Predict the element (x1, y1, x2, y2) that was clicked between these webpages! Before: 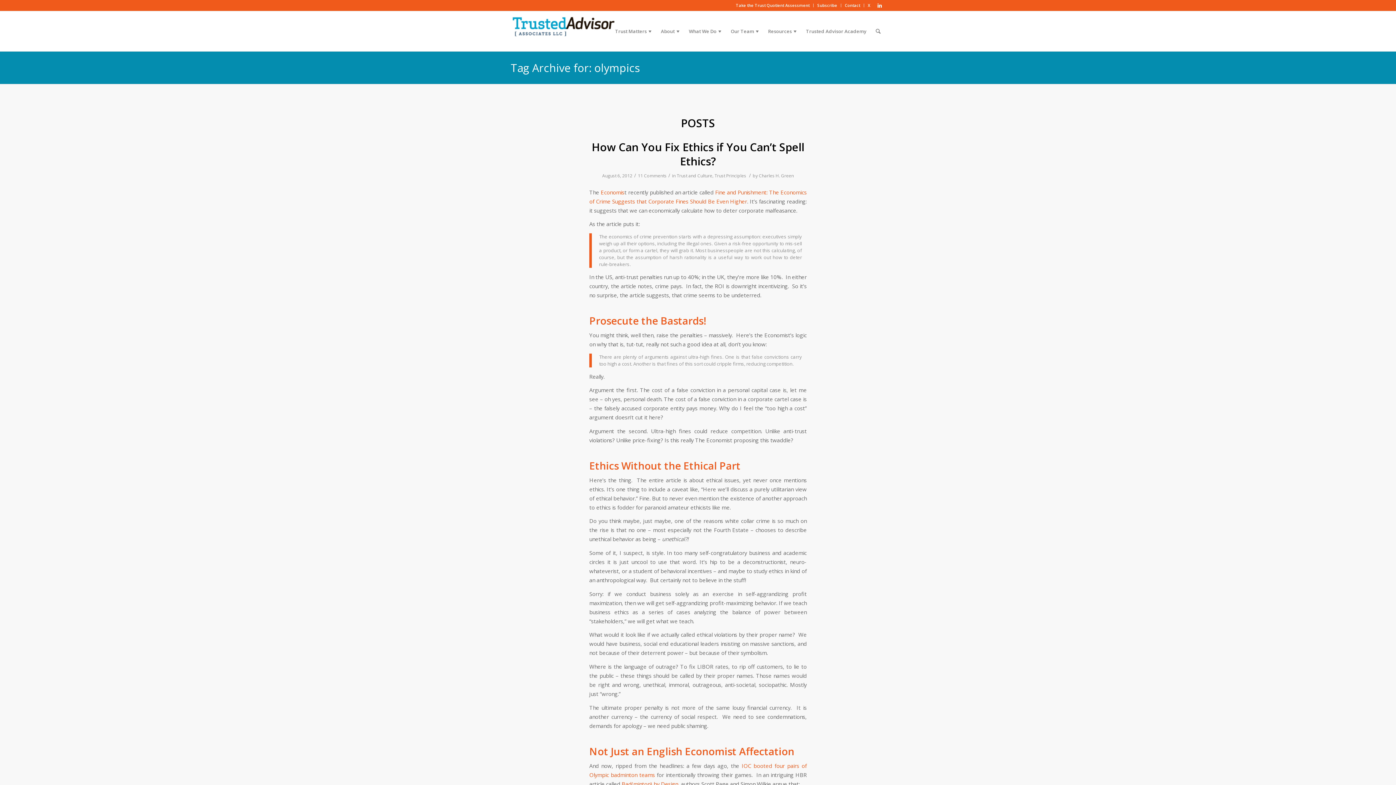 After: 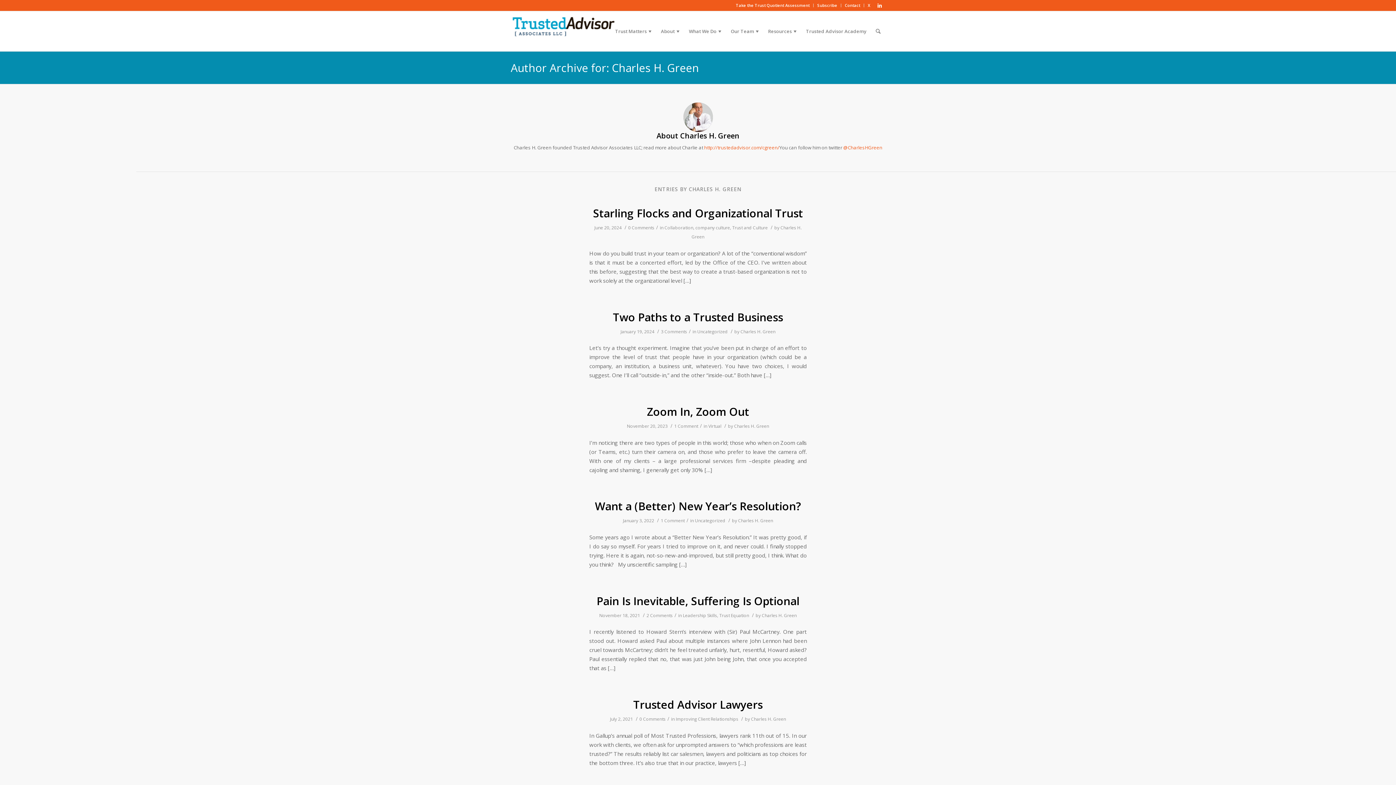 Action: label: Charles H. Green bbox: (759, 172, 794, 178)